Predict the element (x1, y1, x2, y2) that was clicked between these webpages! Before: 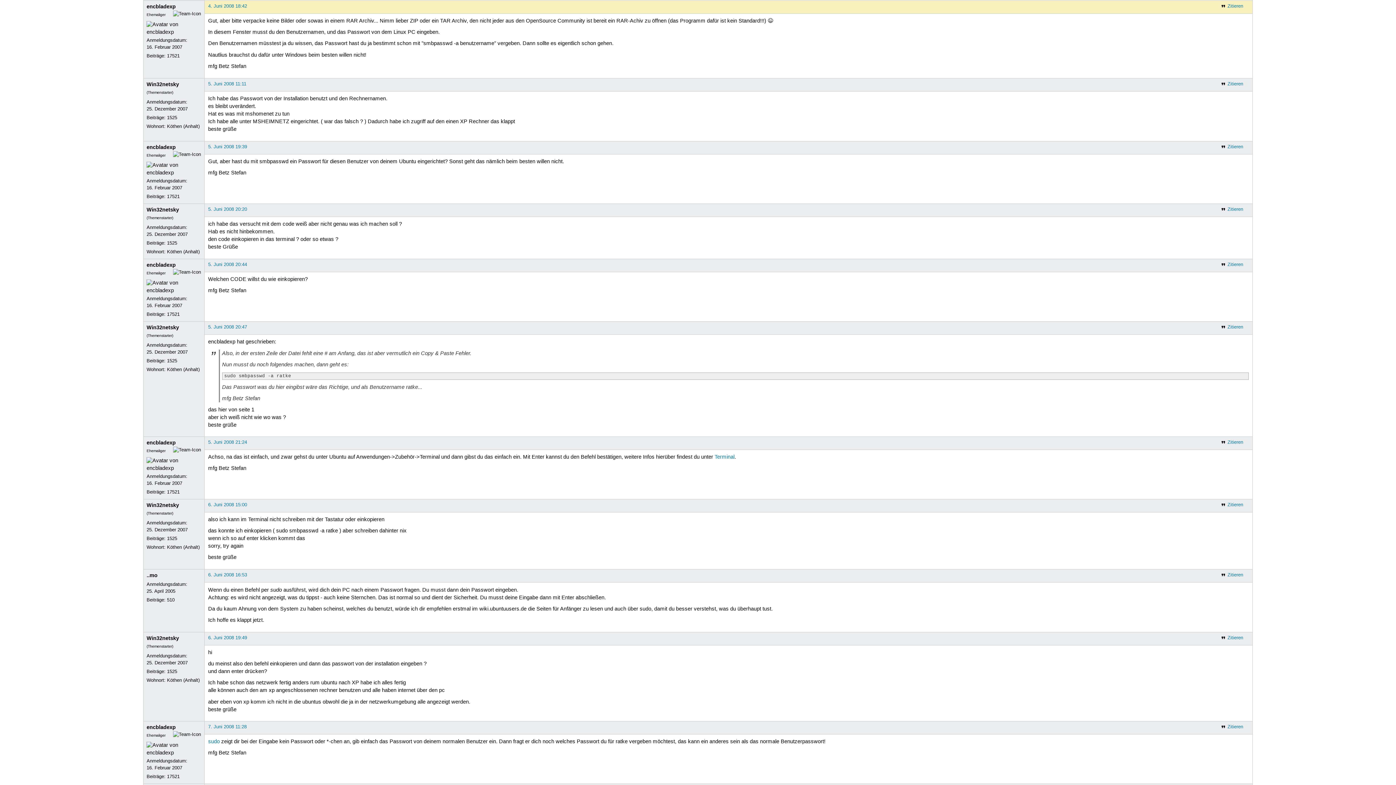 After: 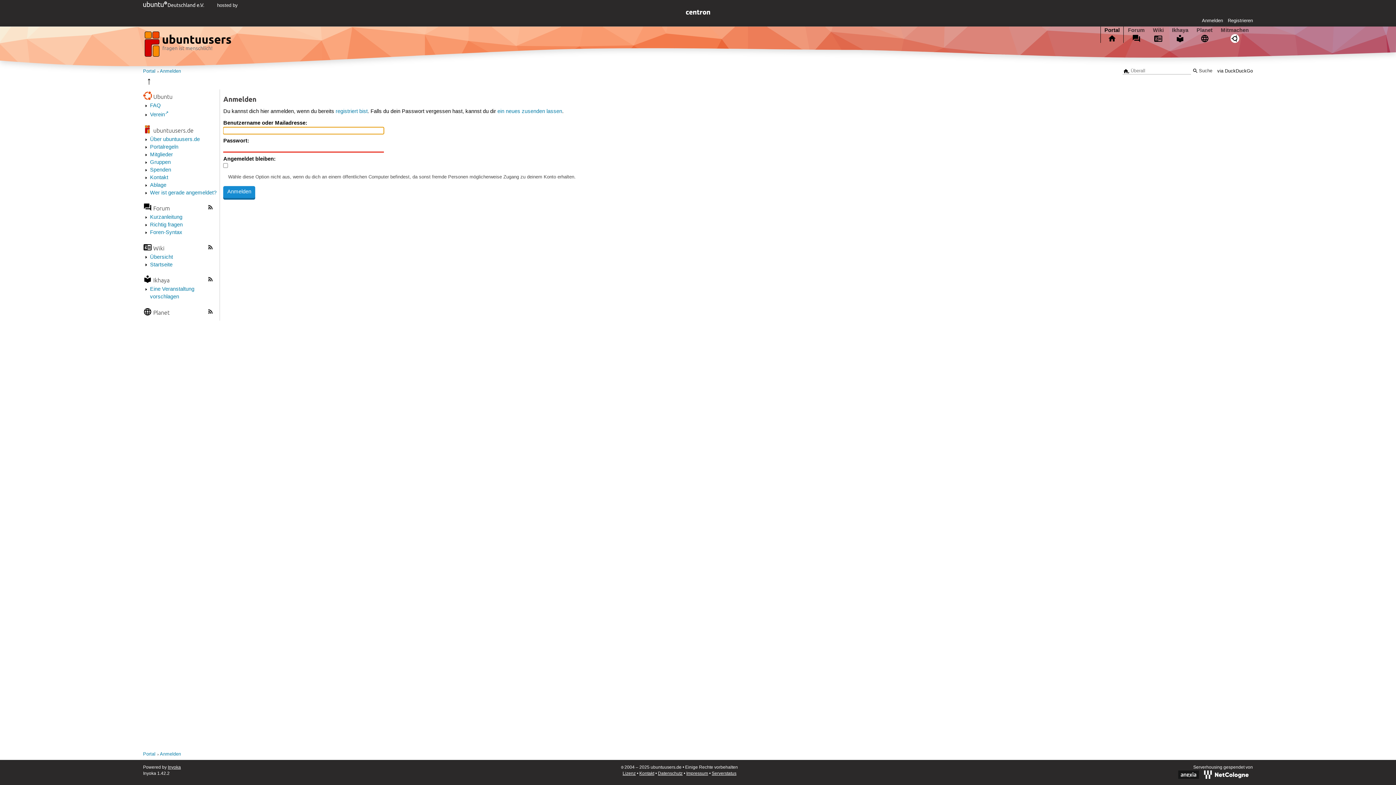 Action: label: Zitieren bbox: (1220, 3, 1243, 9)